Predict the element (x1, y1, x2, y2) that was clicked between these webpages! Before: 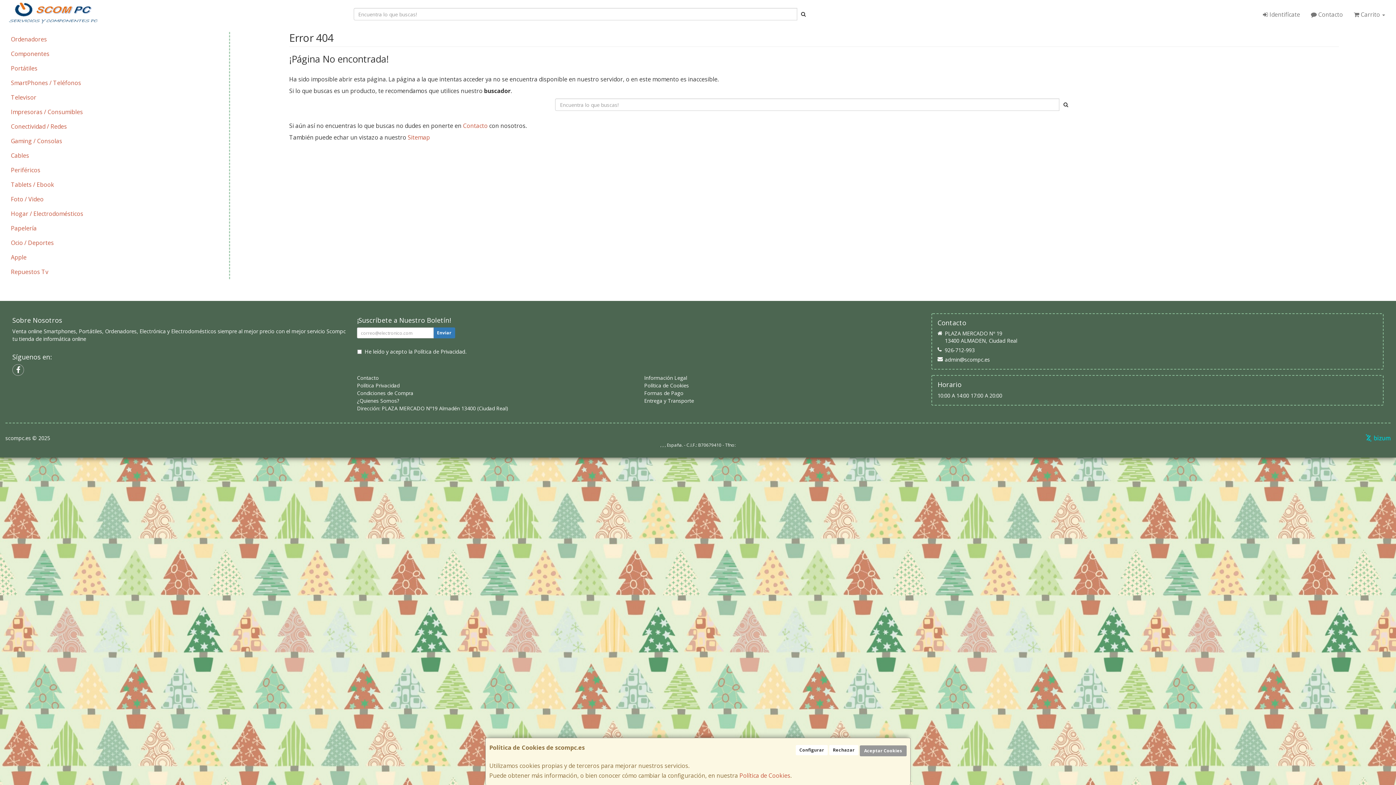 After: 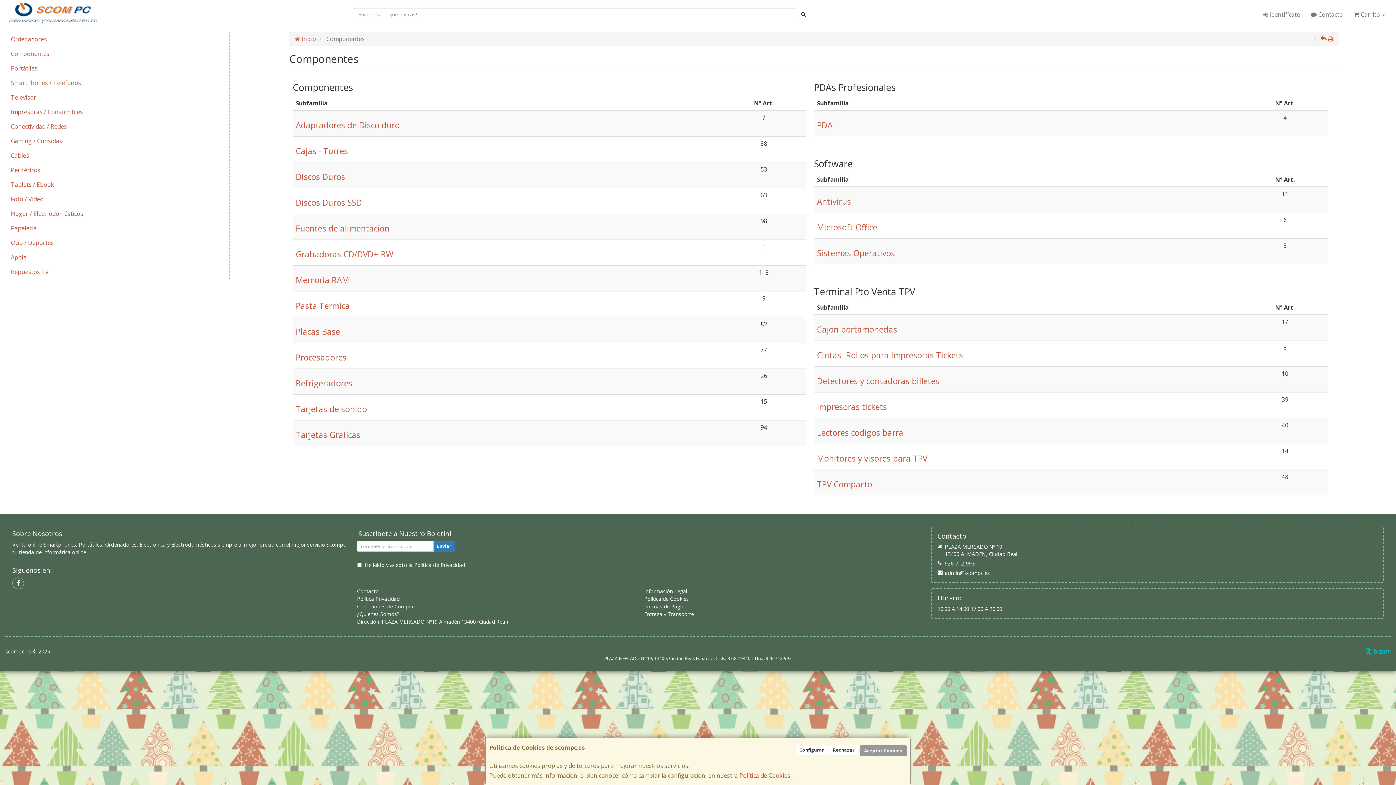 Action: label: Componentes bbox: (5, 46, 229, 61)